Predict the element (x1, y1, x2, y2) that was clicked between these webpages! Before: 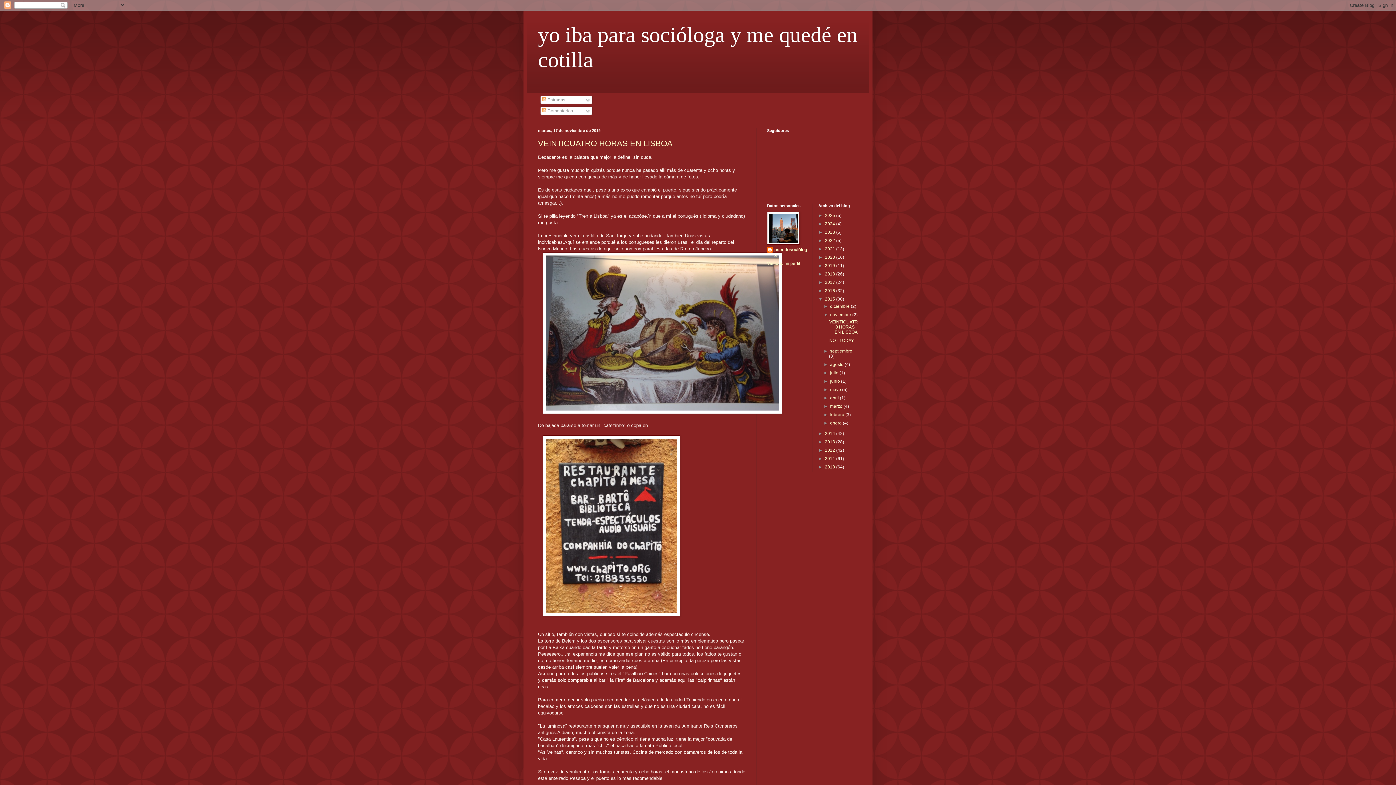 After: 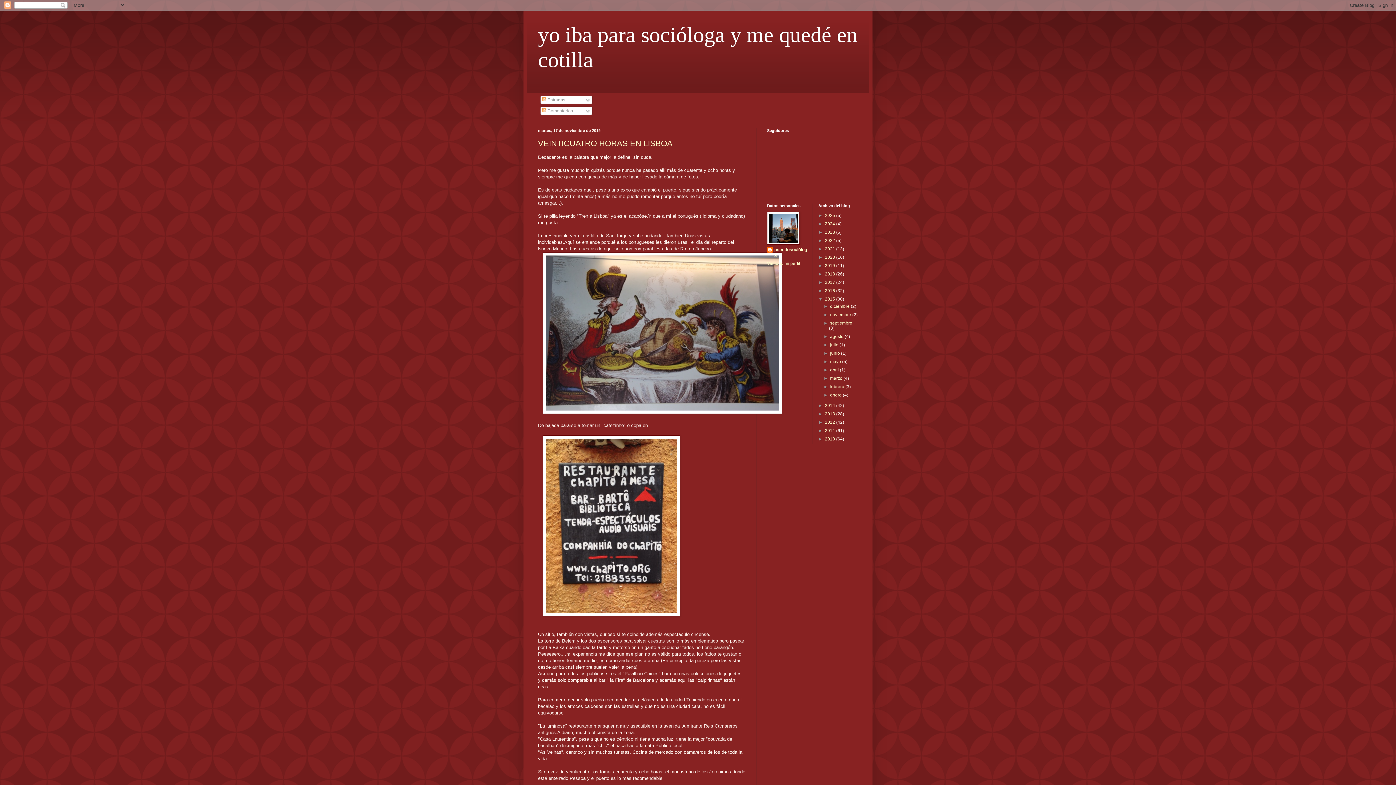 Action: label: ▼   bbox: (823, 312, 830, 317)